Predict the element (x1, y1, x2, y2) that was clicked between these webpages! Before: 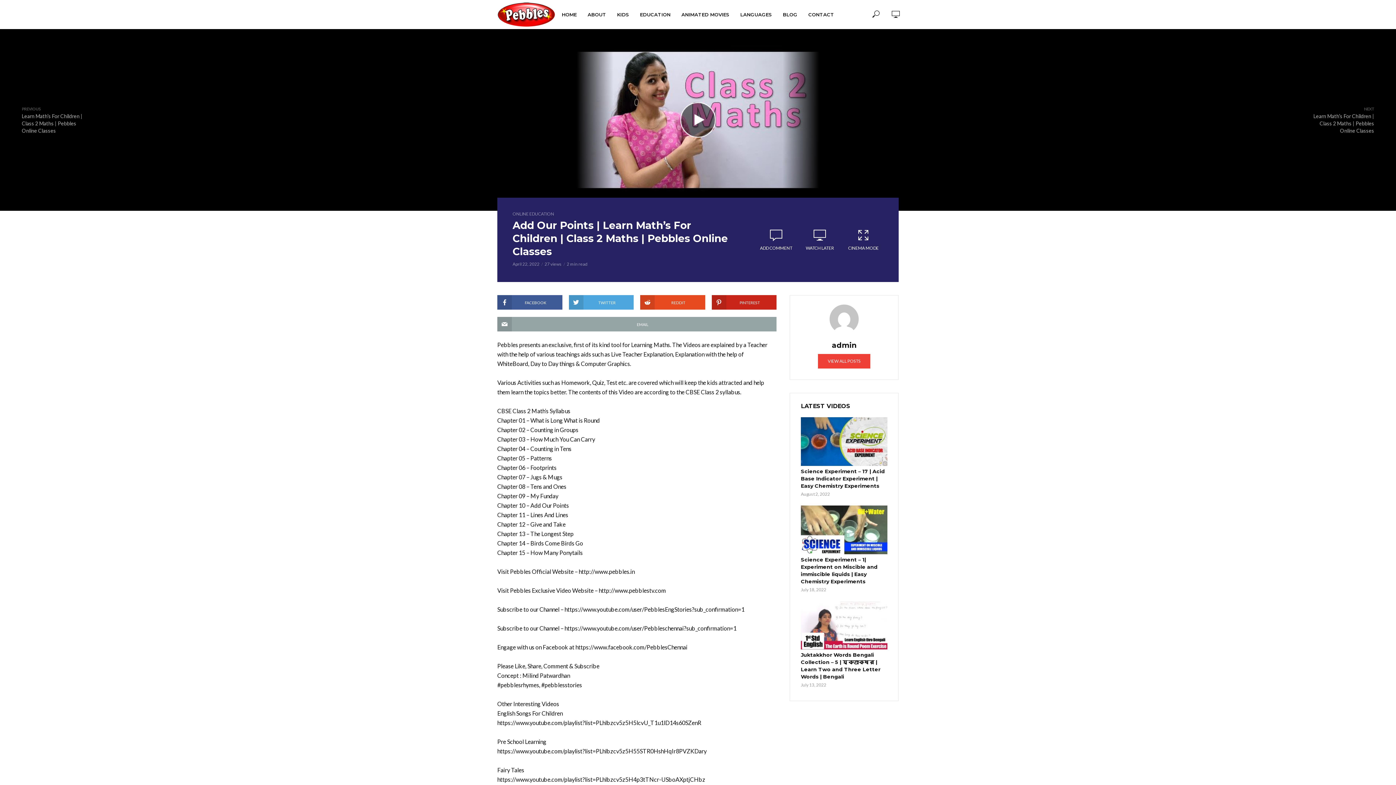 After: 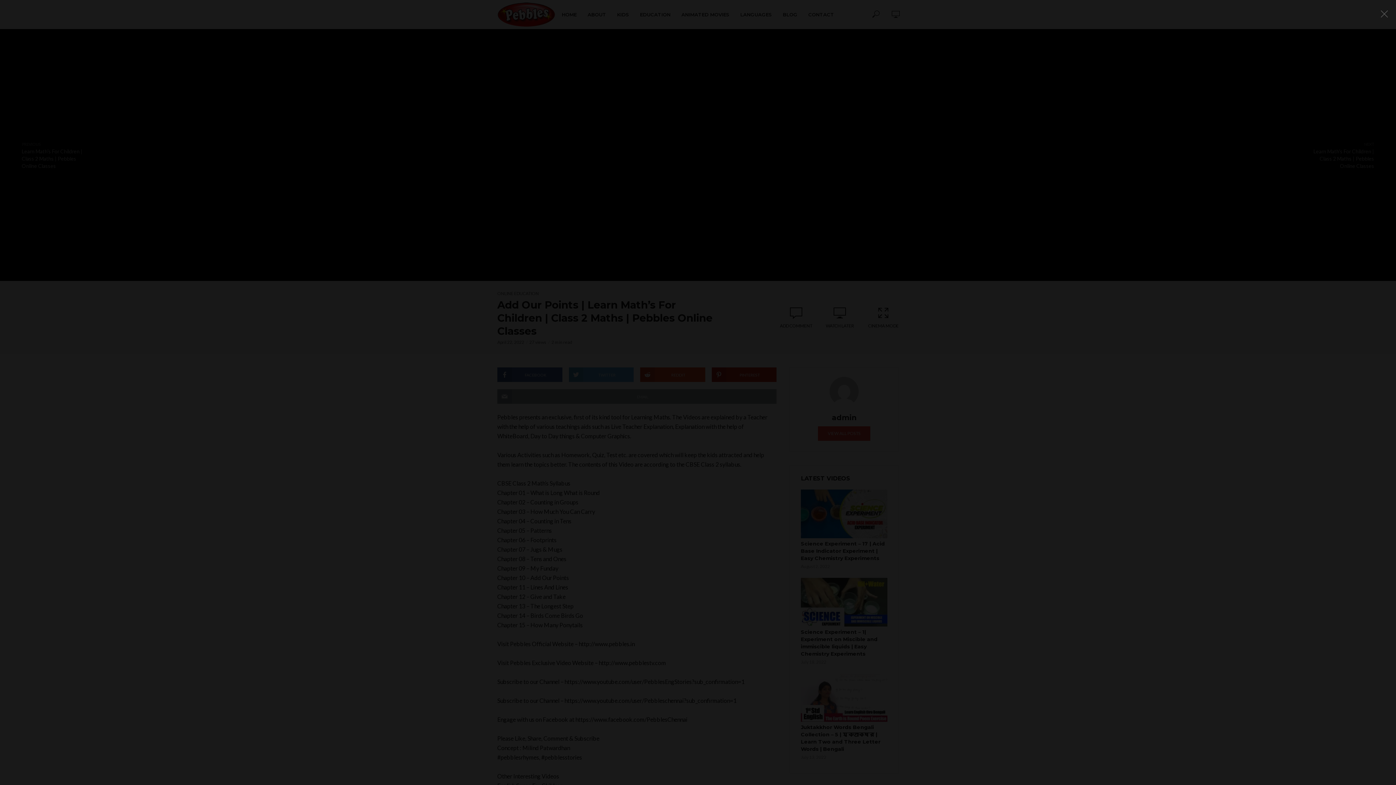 Action: label: CINEMA MODE bbox: (841, 221, 885, 258)